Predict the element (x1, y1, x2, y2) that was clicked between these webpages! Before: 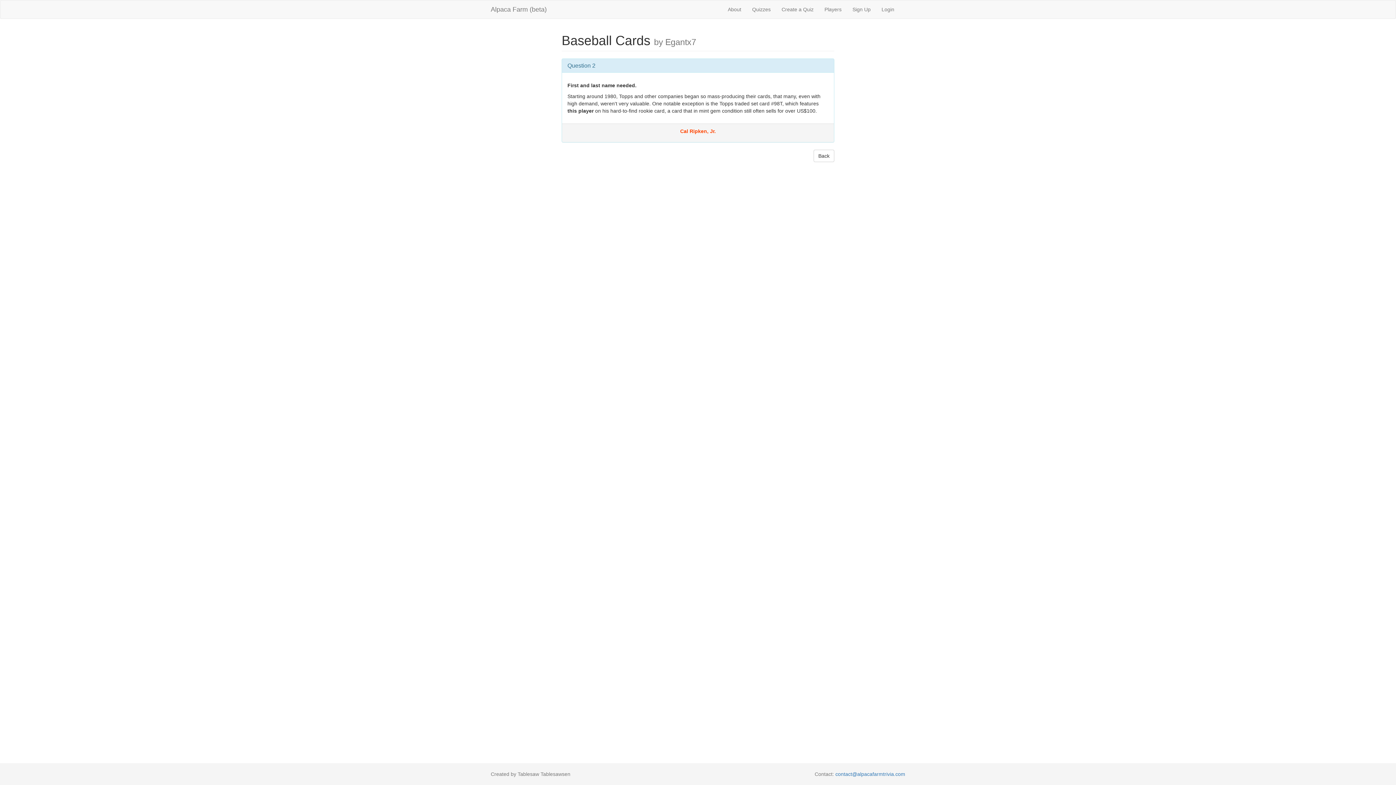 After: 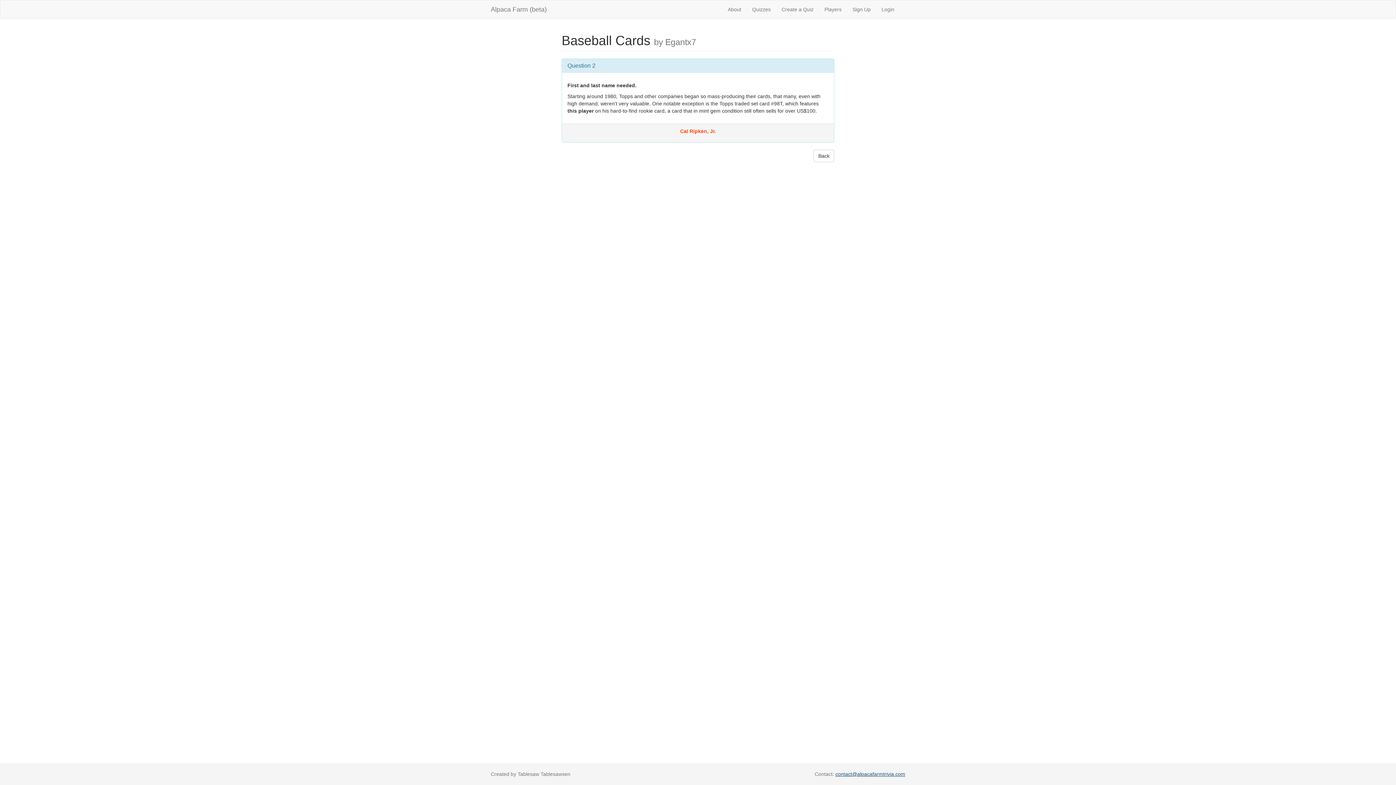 Action: label: contact@alpacafarmtrivia.com bbox: (835, 771, 905, 777)